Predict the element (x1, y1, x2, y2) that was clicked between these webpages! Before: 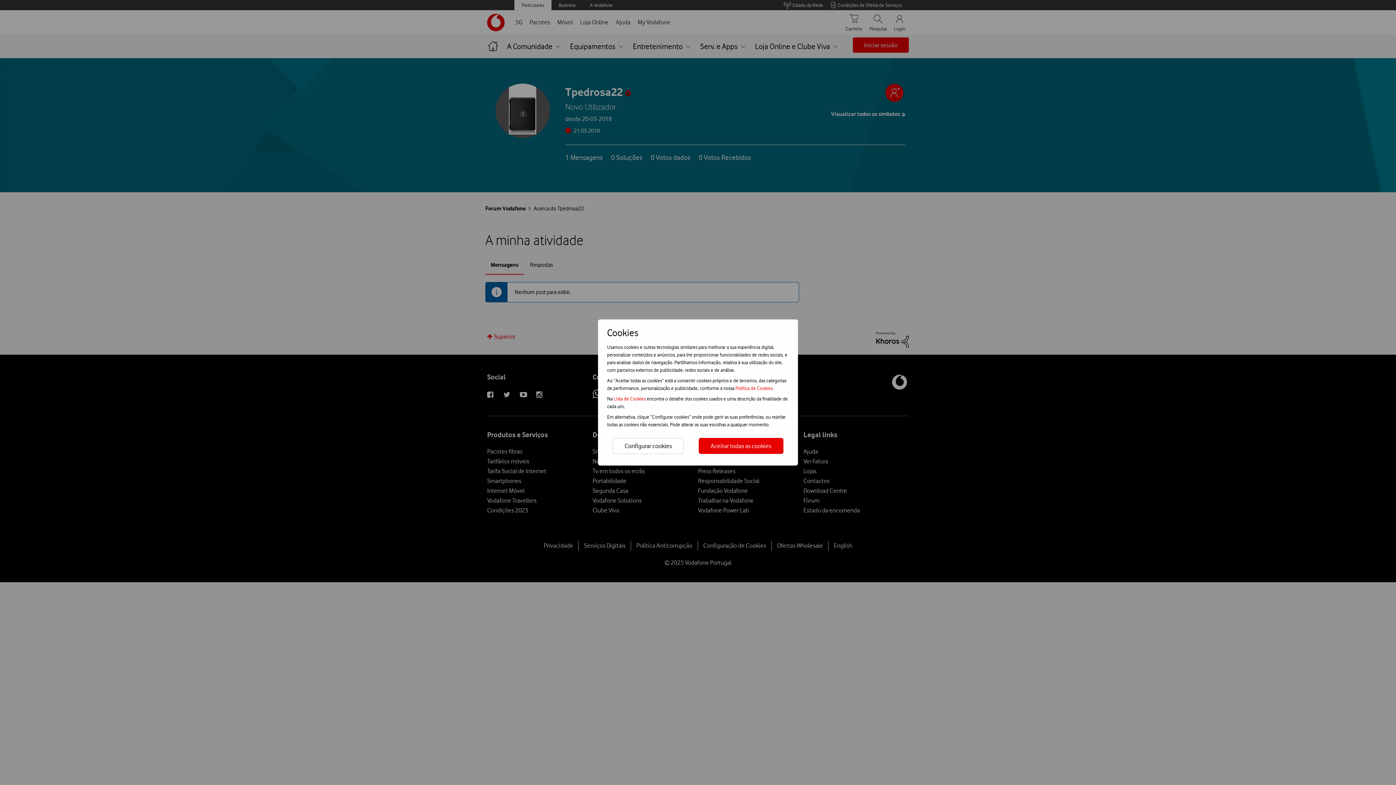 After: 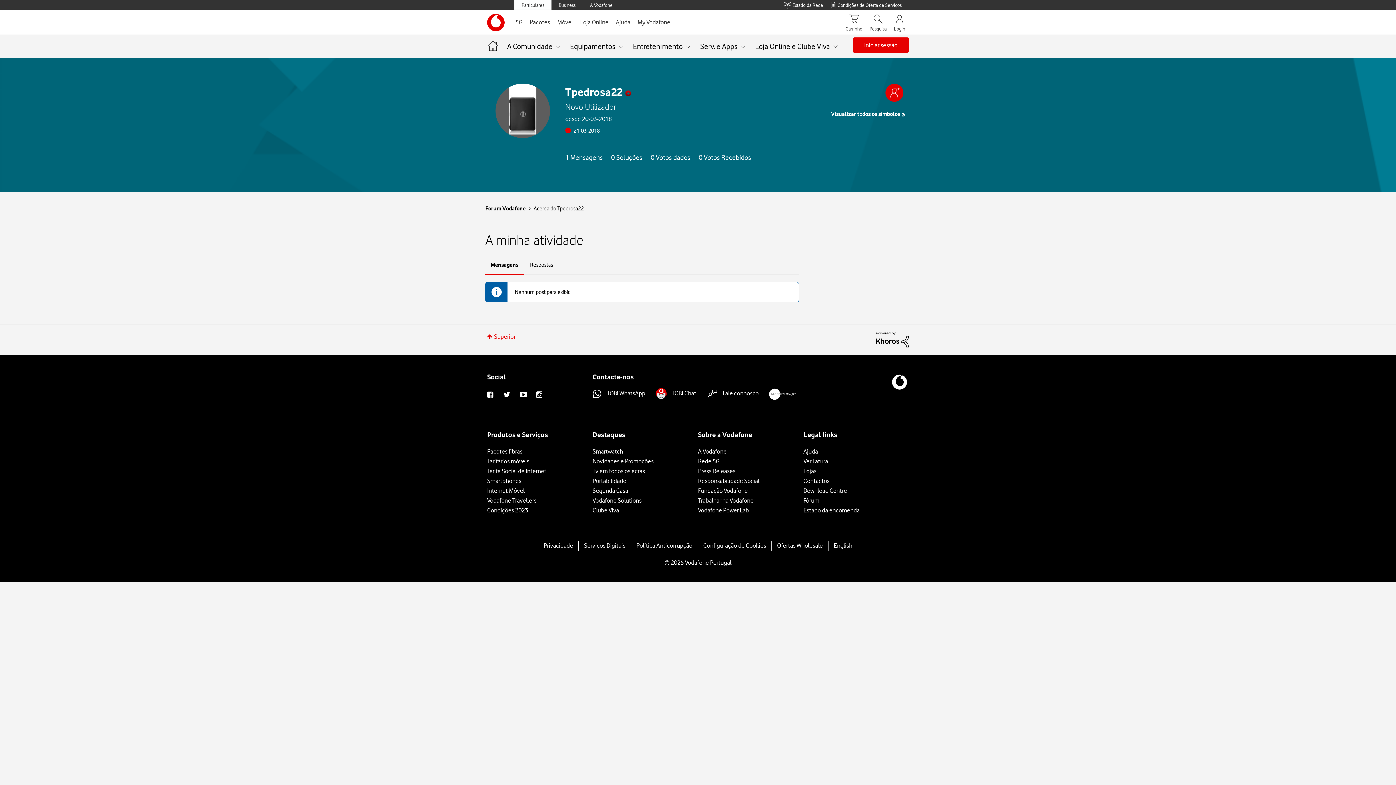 Action: bbox: (698, 438, 783, 454) label: Aceitar todas as cookies